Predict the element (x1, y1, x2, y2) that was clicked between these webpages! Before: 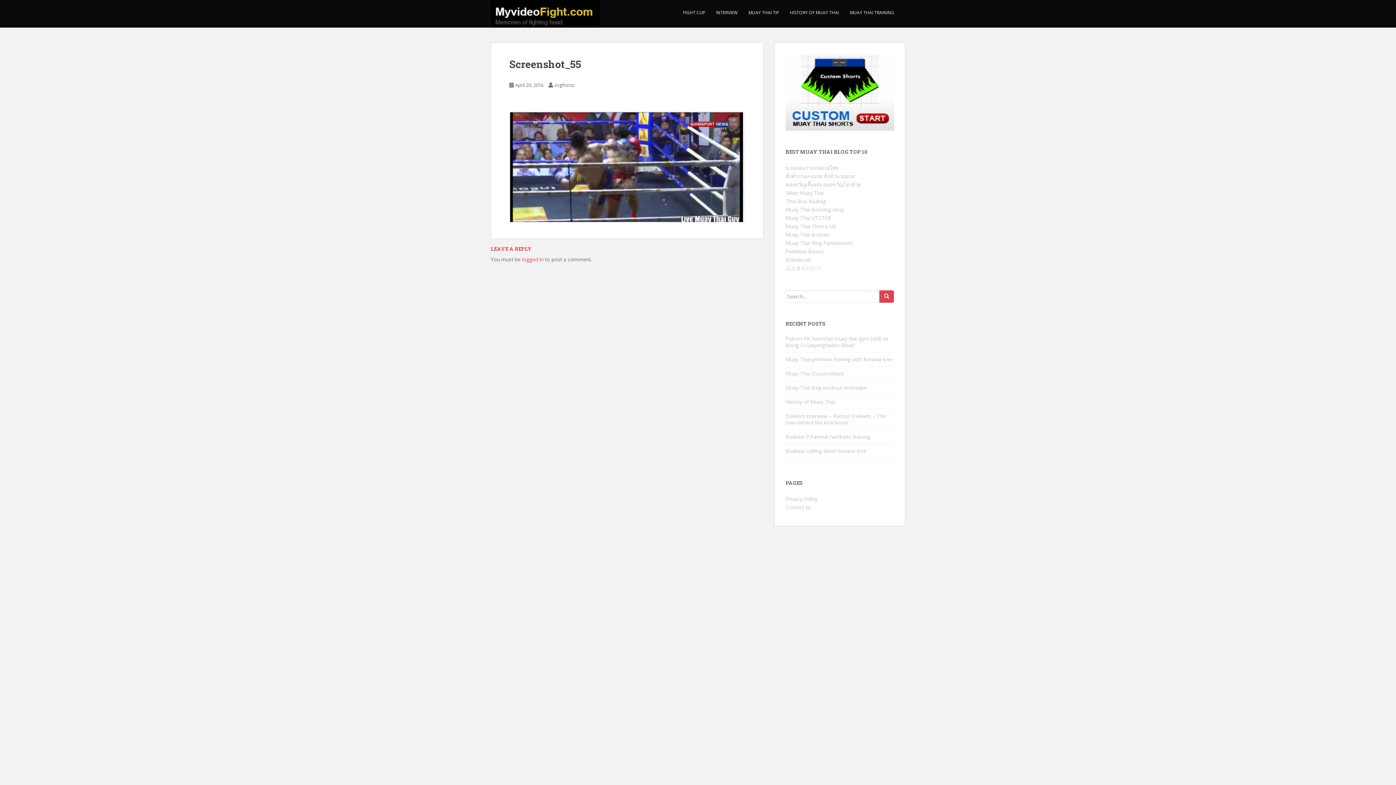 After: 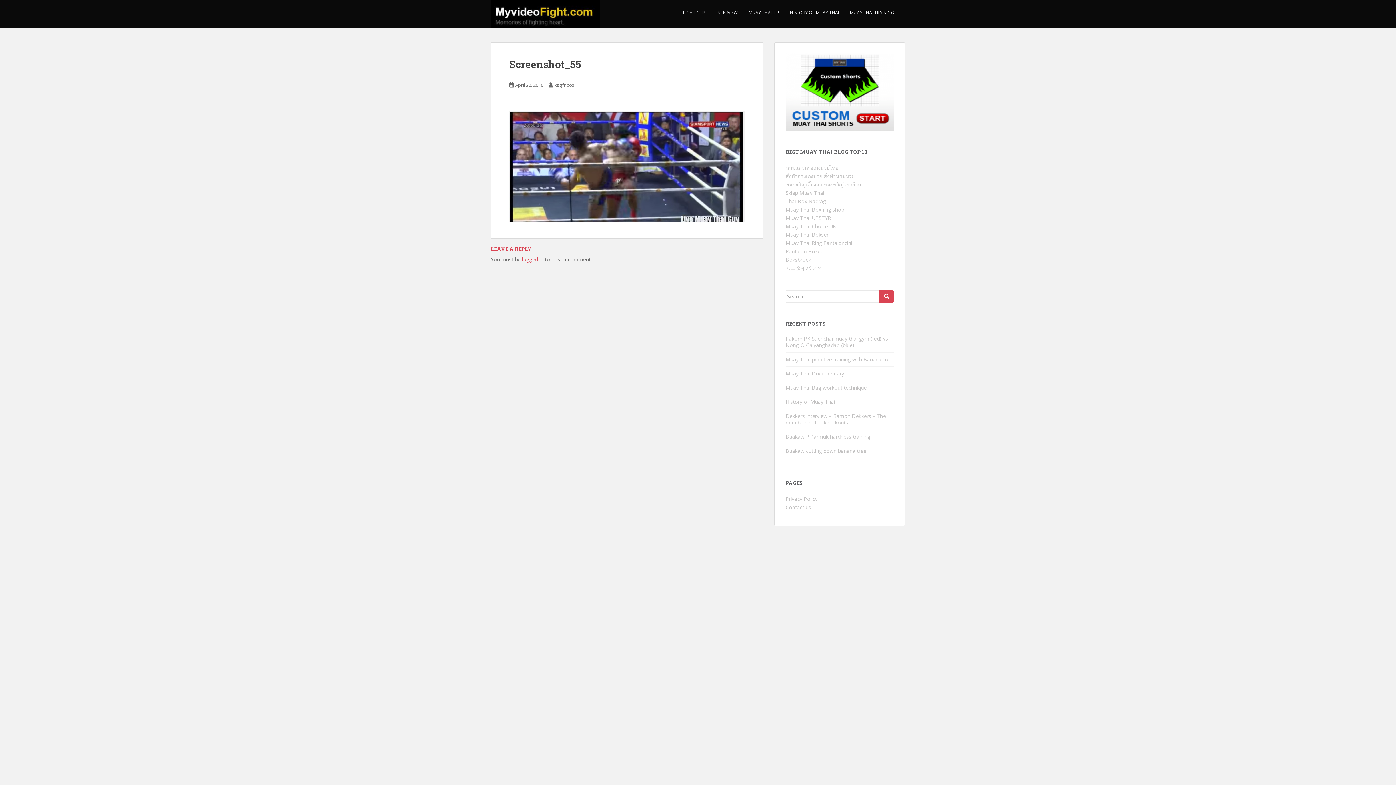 Action: bbox: (515, 81, 543, 88) label: April 20, 2016